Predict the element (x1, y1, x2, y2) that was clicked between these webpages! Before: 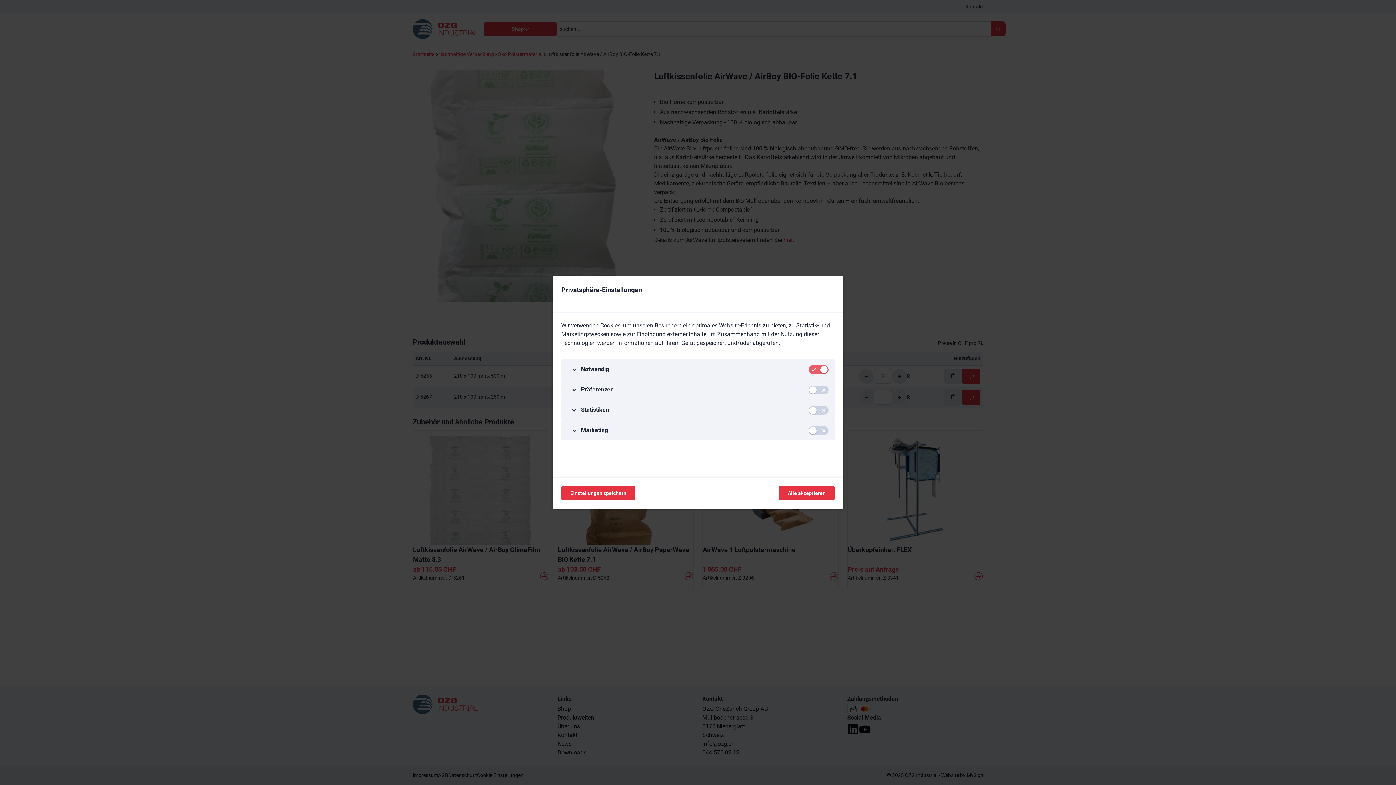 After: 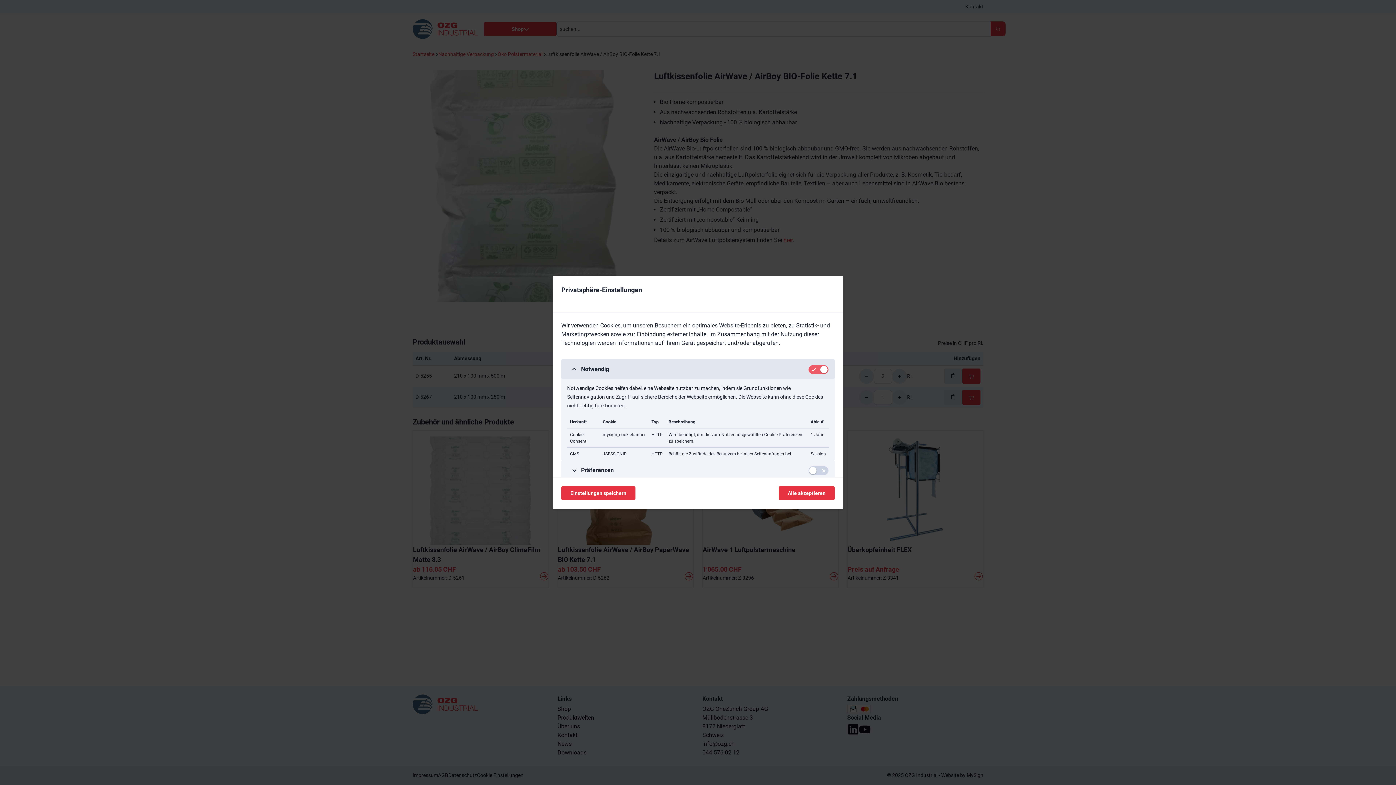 Action: label: Notwendig
Notwendig bbox: (561, 359, 834, 379)